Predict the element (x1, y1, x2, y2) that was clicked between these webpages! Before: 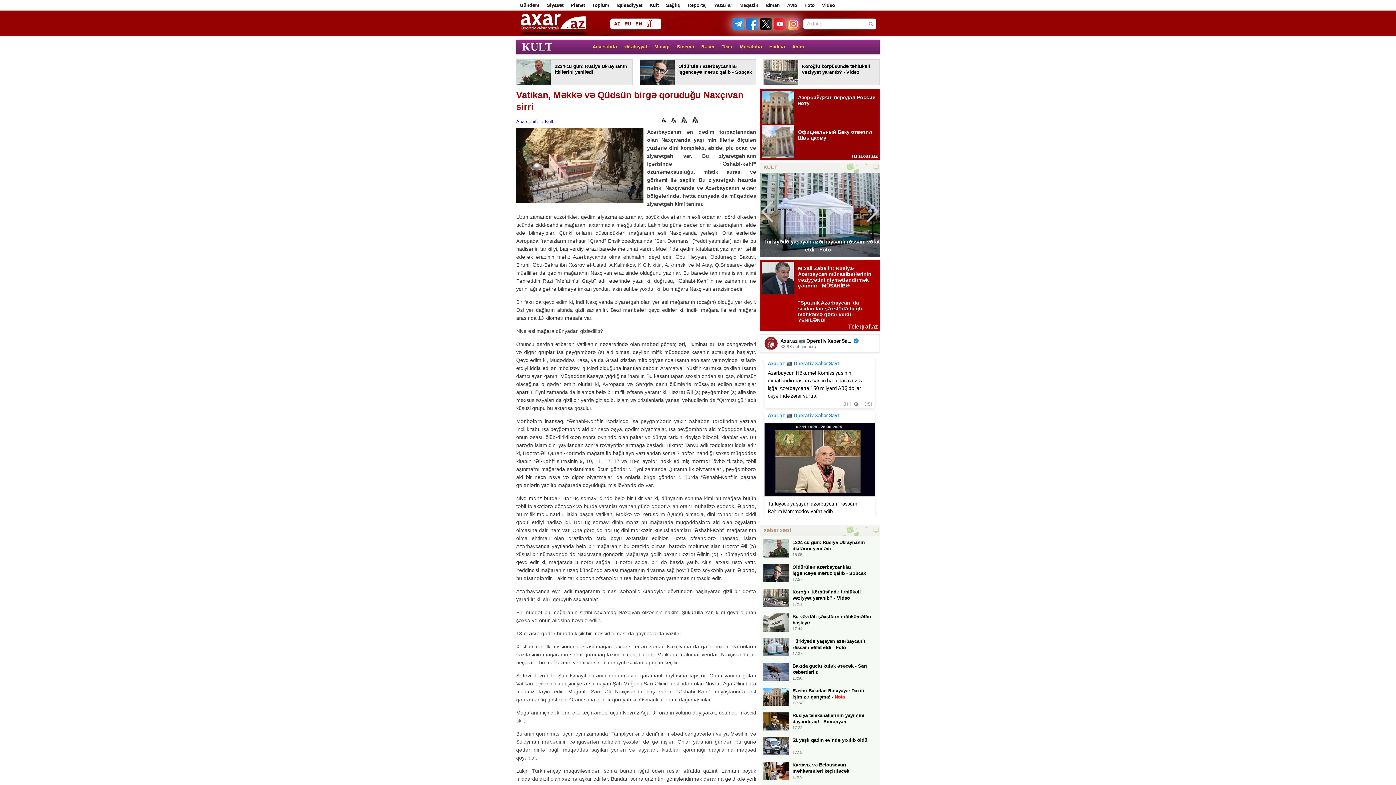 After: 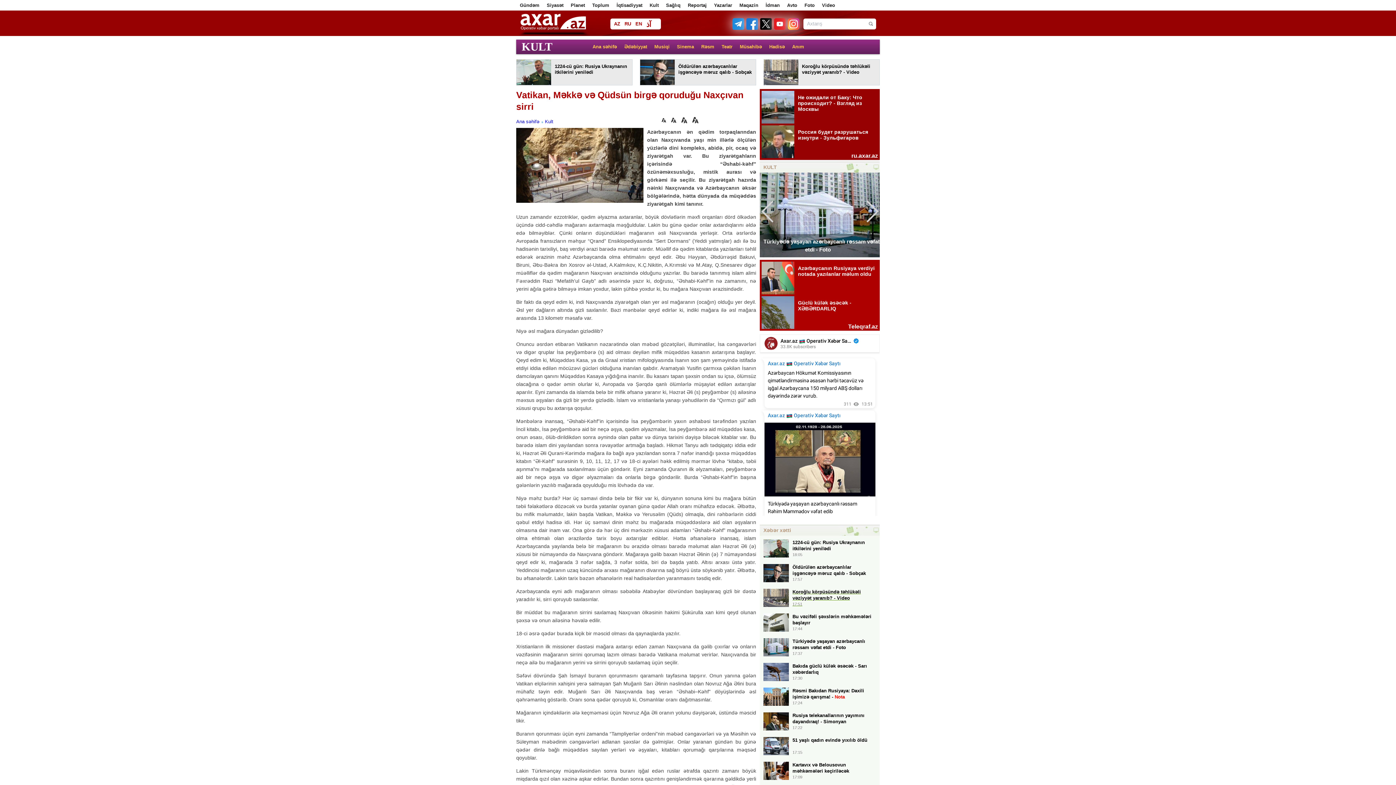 Action: bbox: (763, 589, 876, 609) label: Koroğlu körpüsündə təhlükəli vəziyyət yaranıb? - Video
17:51